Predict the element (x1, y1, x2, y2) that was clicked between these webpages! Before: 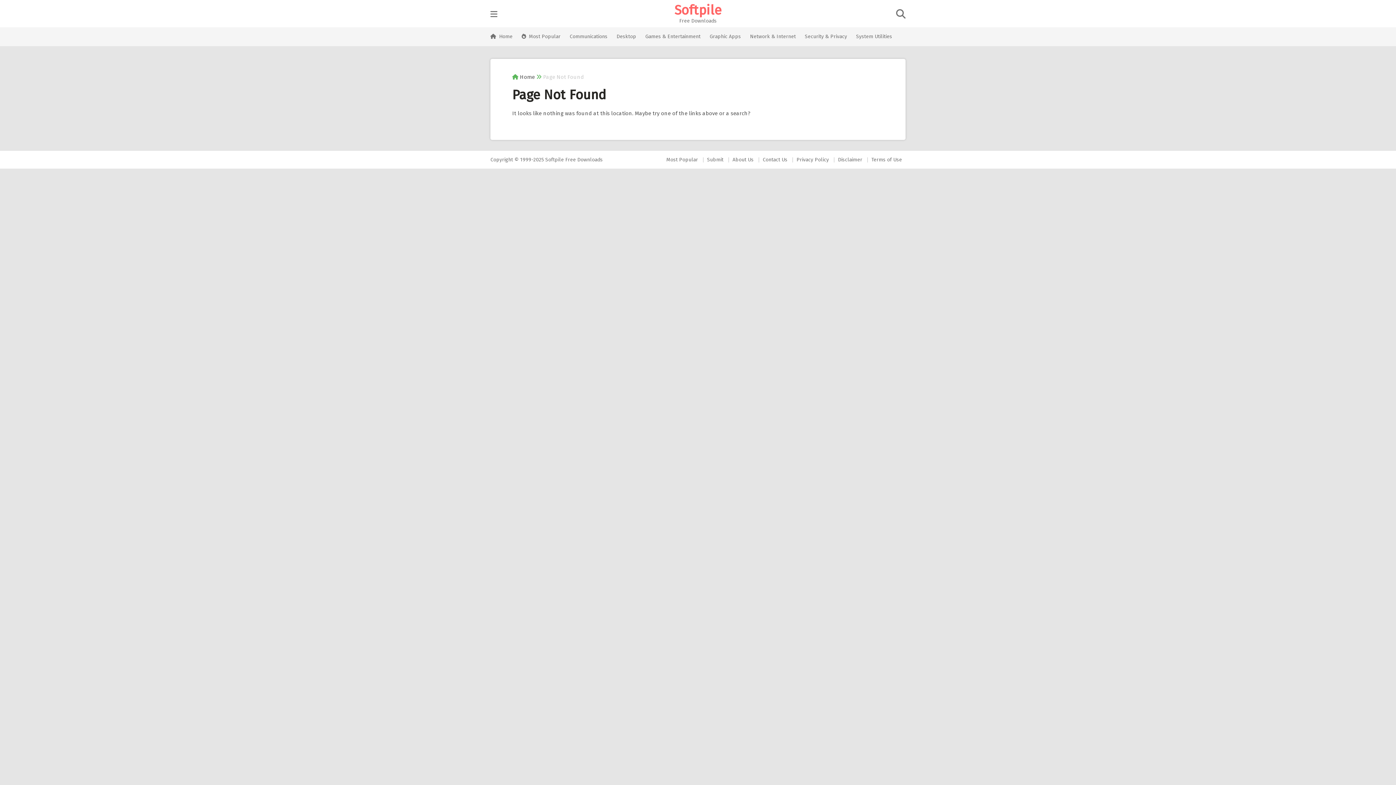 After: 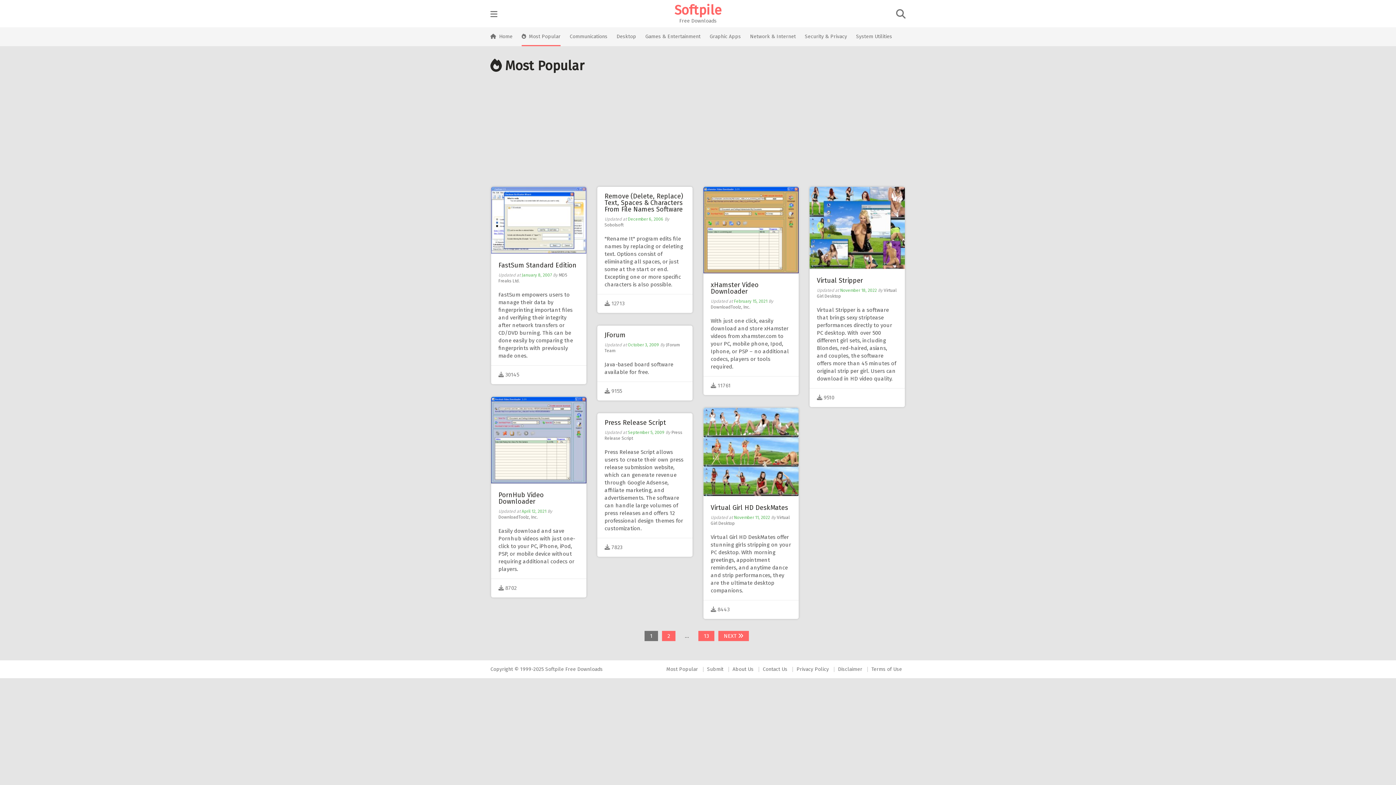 Action: label: Most Popular bbox: (662, 156, 701, 162)